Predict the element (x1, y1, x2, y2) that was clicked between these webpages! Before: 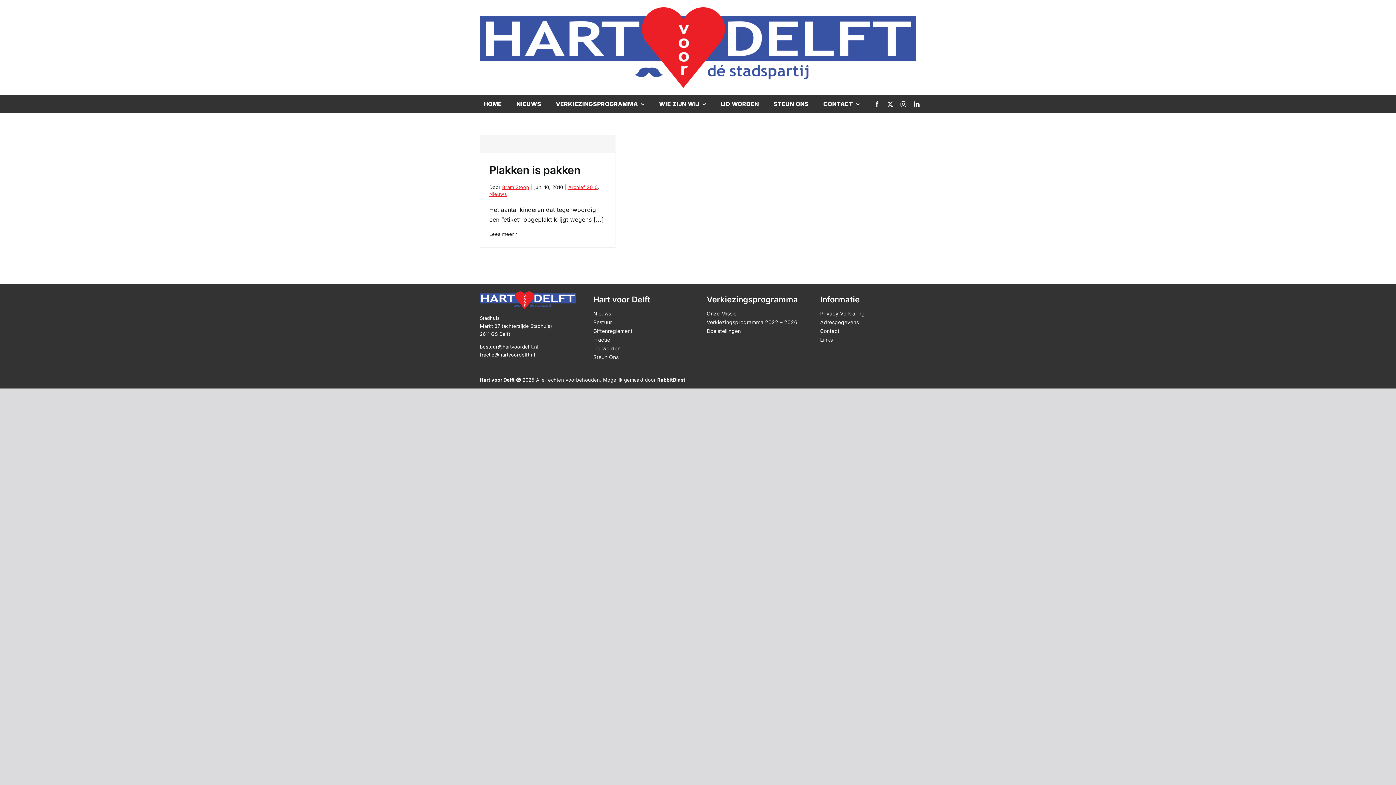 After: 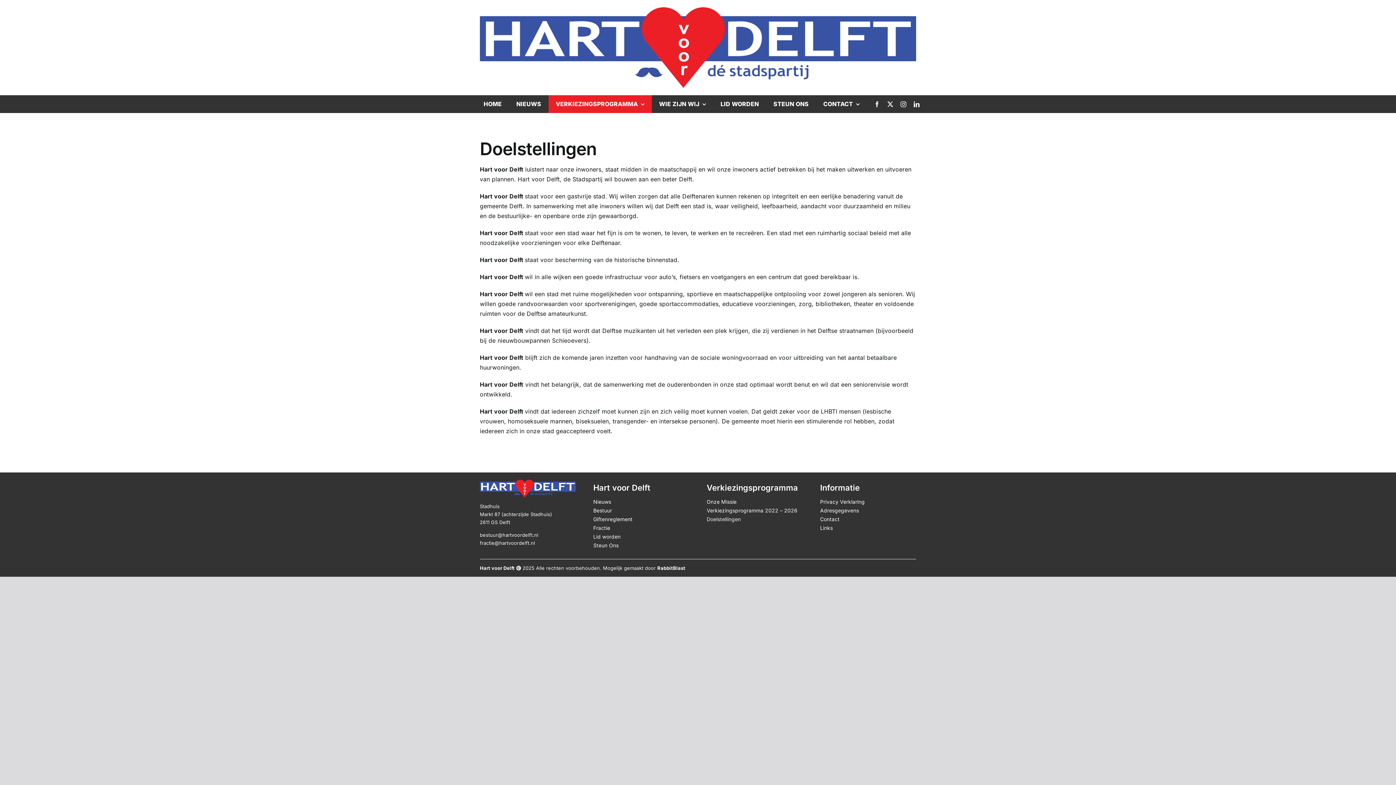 Action: bbox: (706, 327, 802, 335) label: Doelstellingen